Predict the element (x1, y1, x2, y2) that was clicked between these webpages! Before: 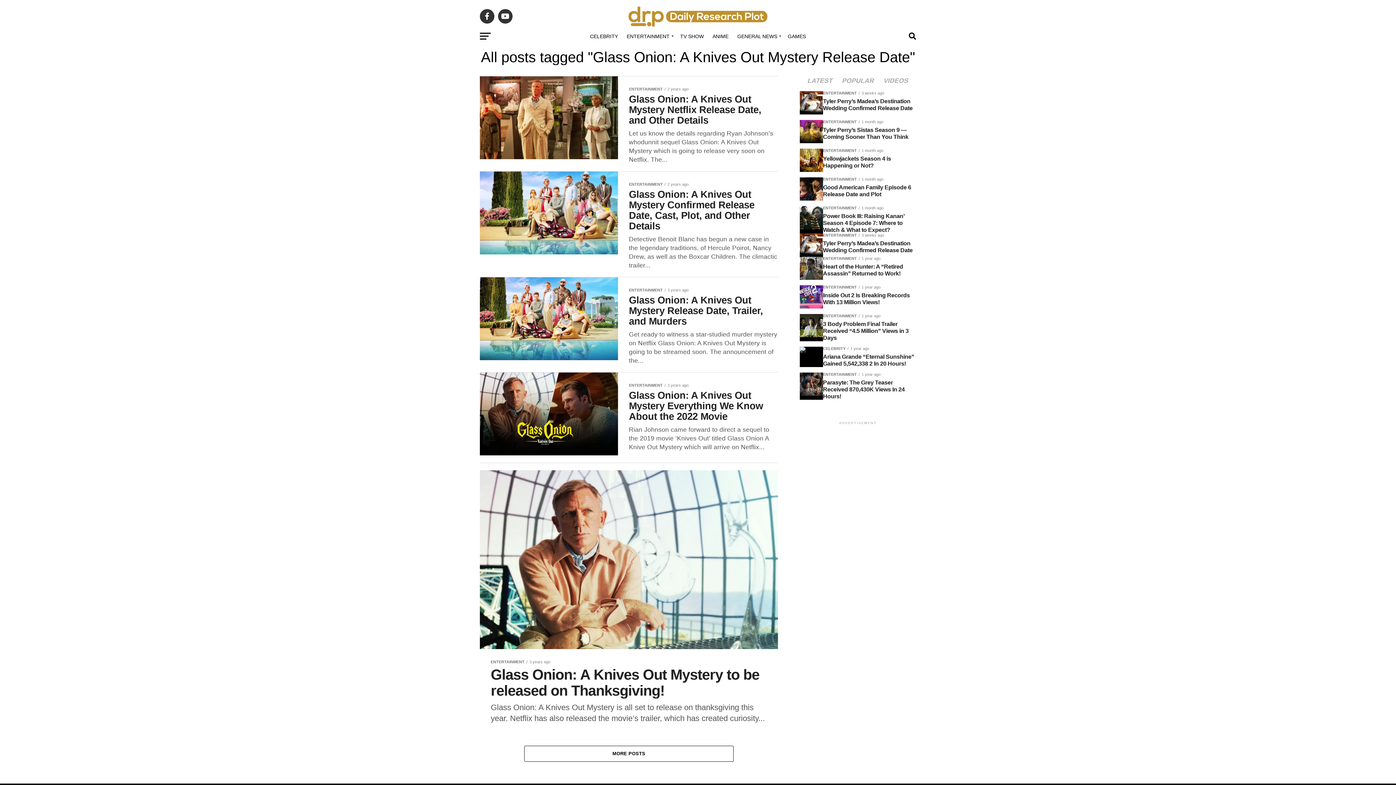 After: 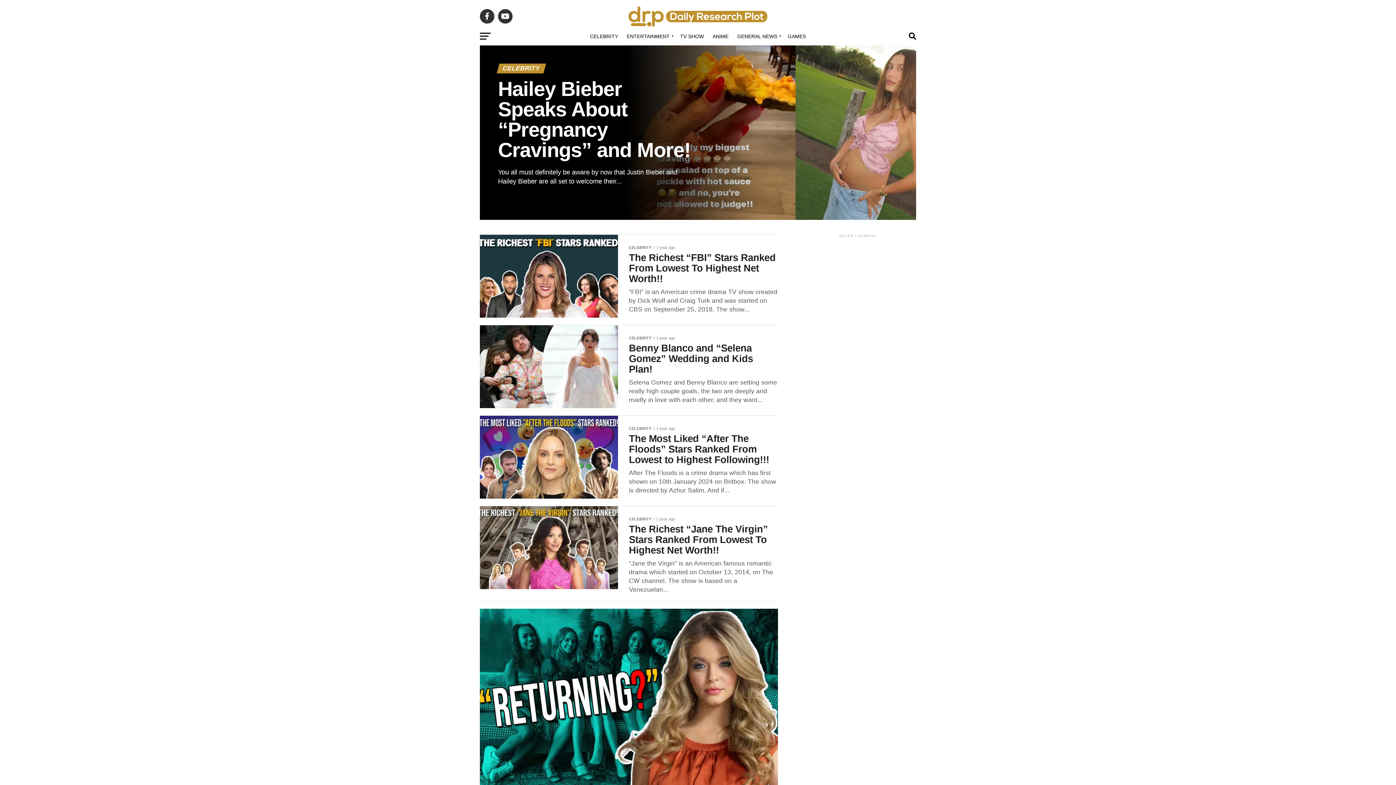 Action: bbox: (585, 27, 622, 45) label: CELEBRITY